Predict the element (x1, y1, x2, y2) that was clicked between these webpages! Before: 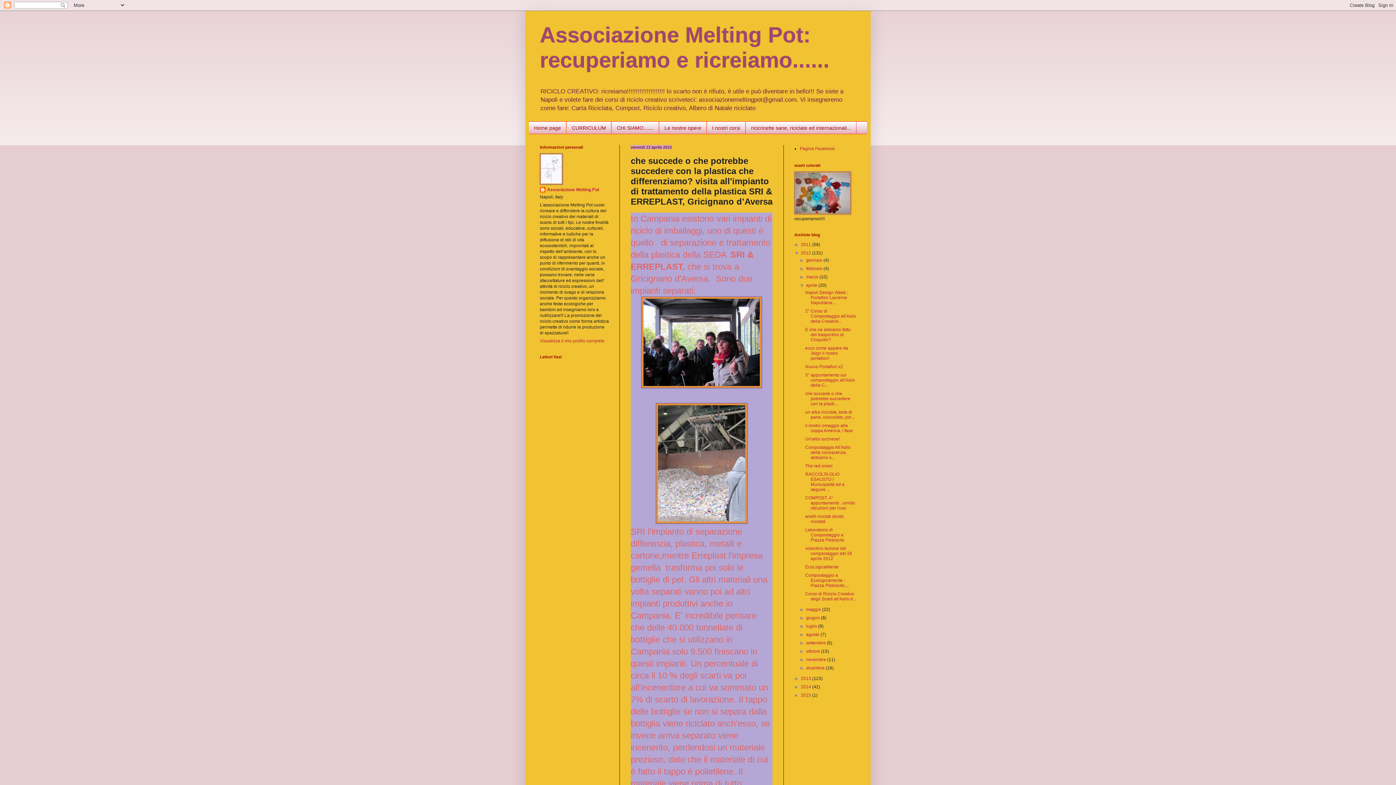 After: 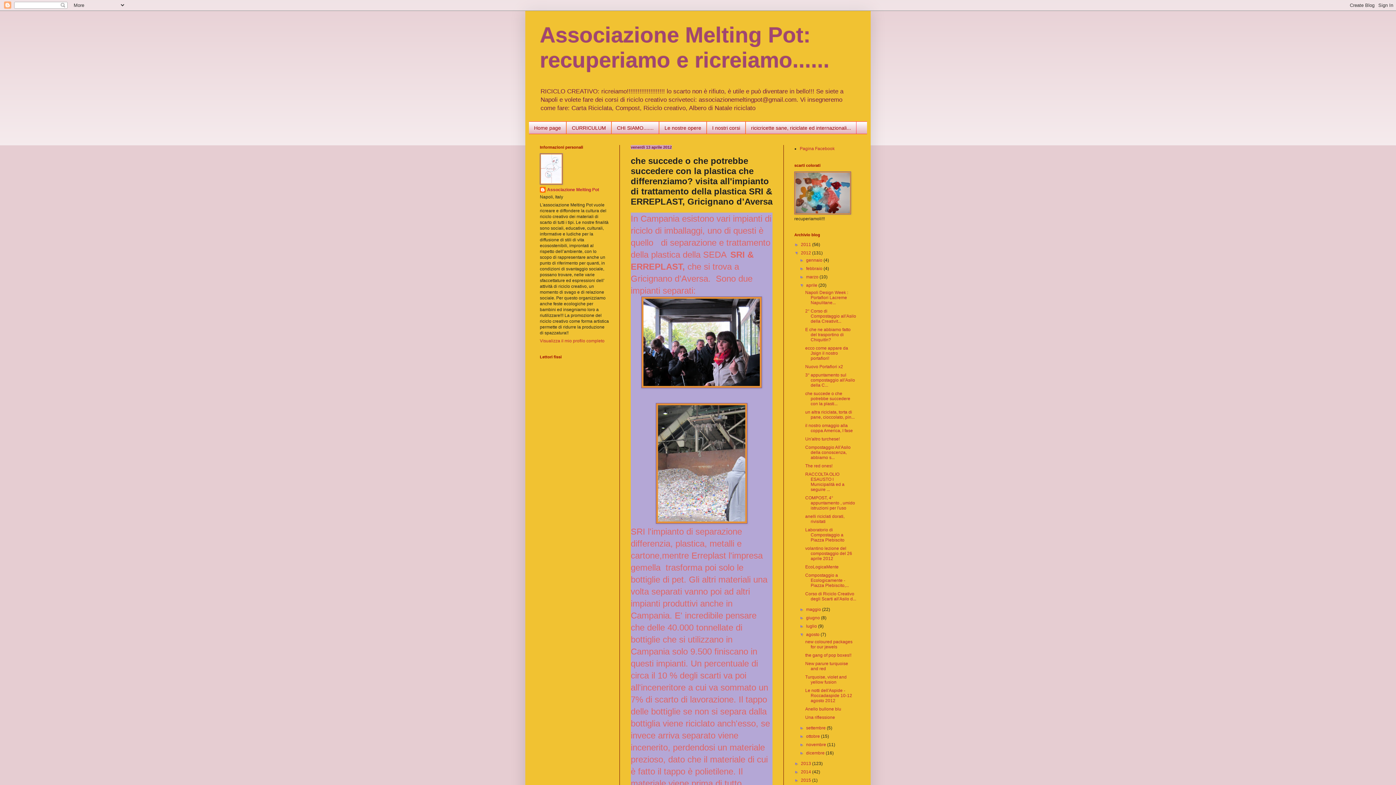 Action: bbox: (799, 632, 806, 637) label: ►  